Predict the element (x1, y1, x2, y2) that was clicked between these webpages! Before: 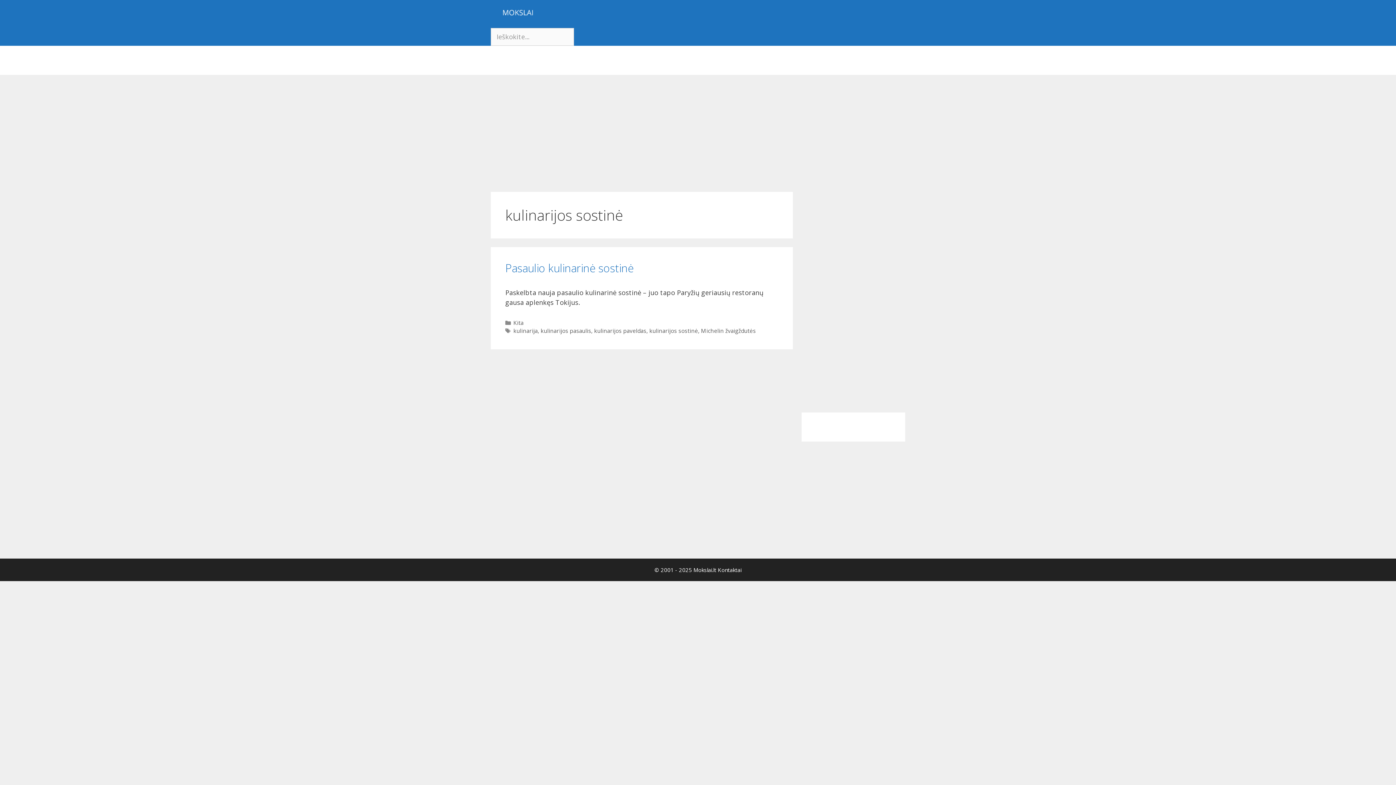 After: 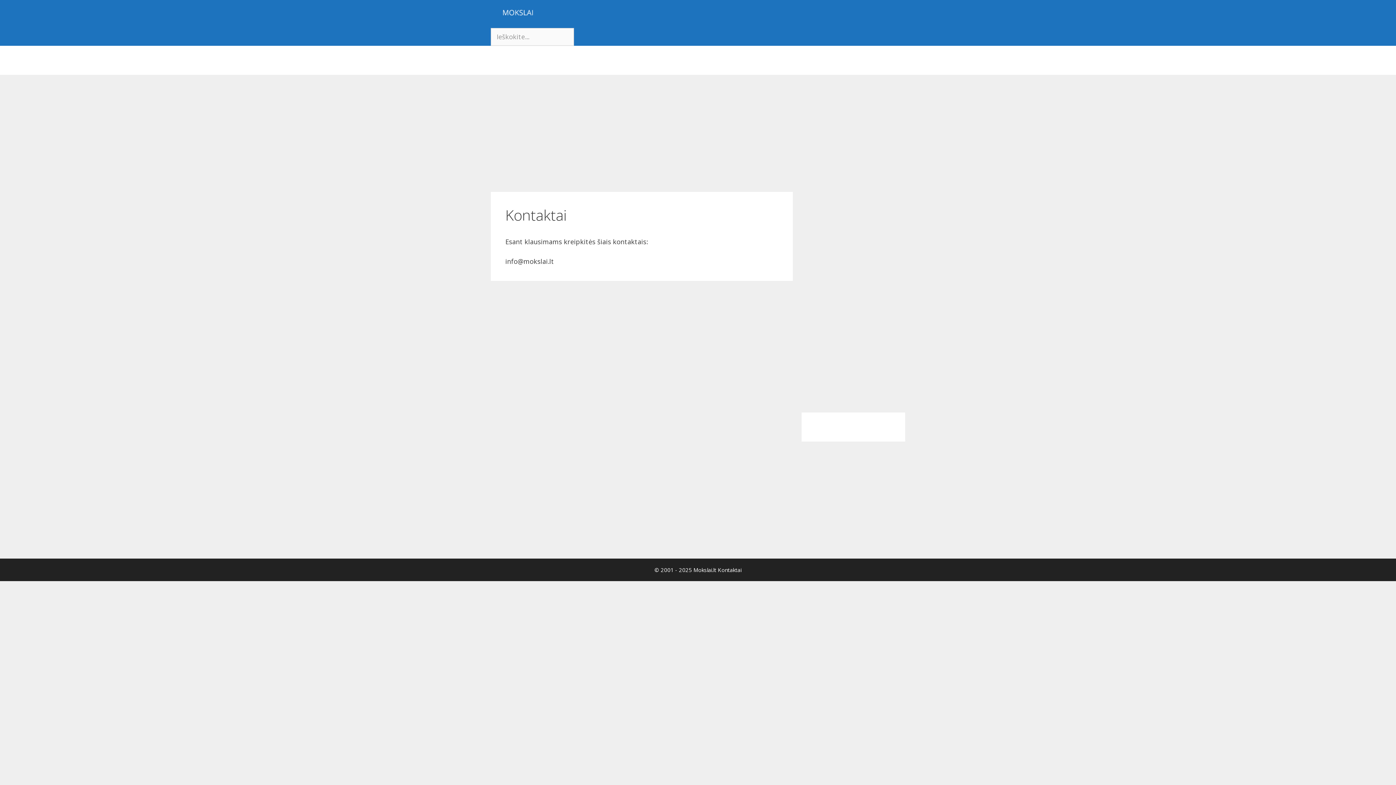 Action: label: Kontaktai bbox: (718, 566, 741, 573)